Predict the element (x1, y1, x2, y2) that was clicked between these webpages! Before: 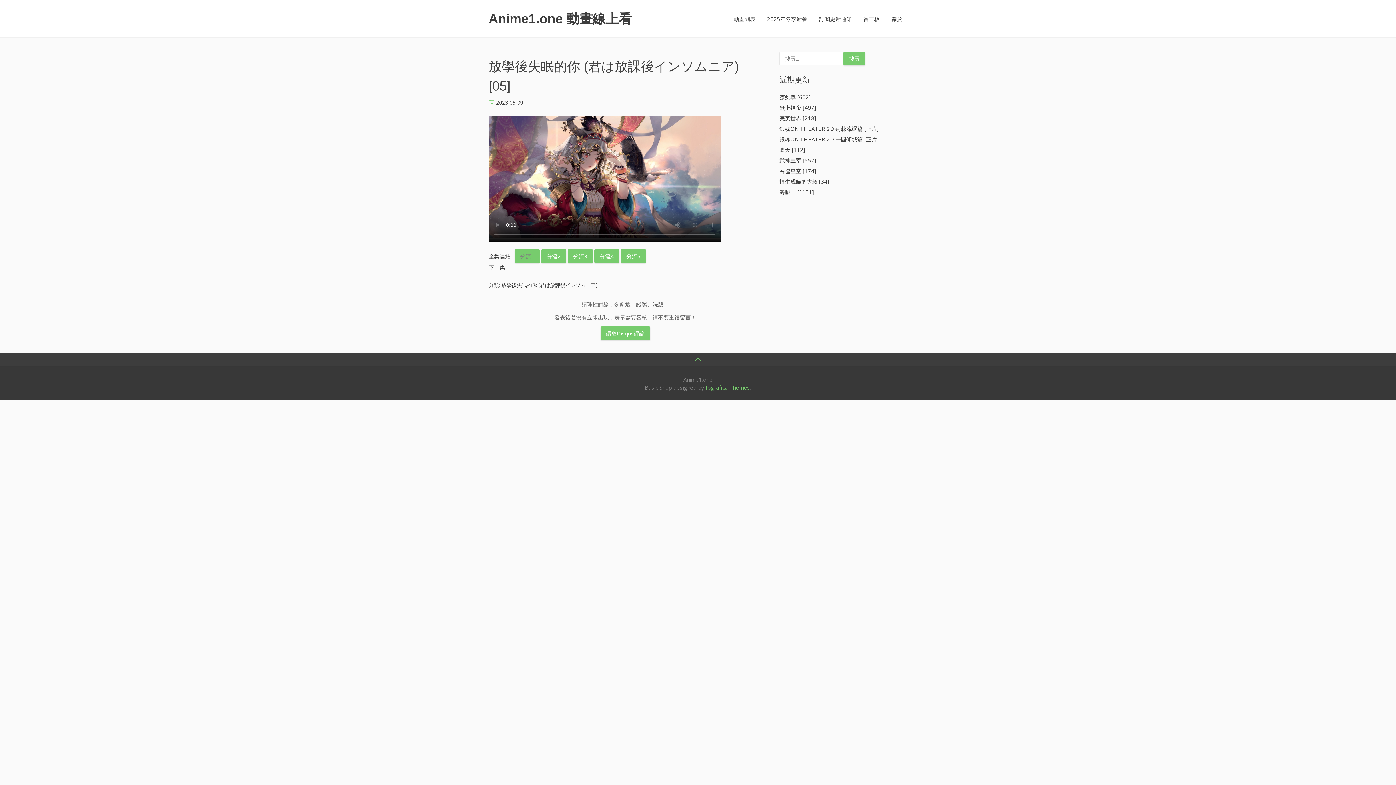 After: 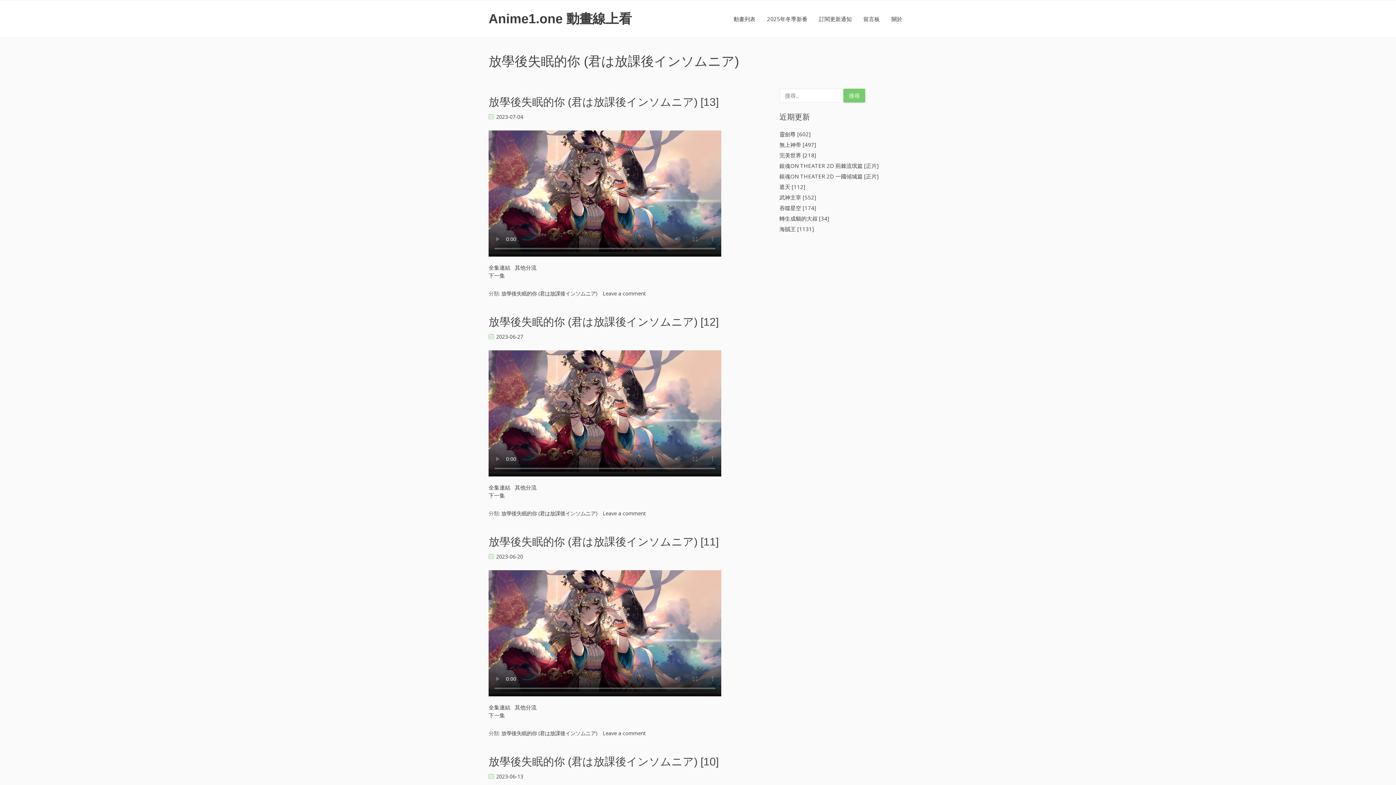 Action: bbox: (501, 281, 597, 288) label: 放學後失眠的你 (君は放課後インソムニア)